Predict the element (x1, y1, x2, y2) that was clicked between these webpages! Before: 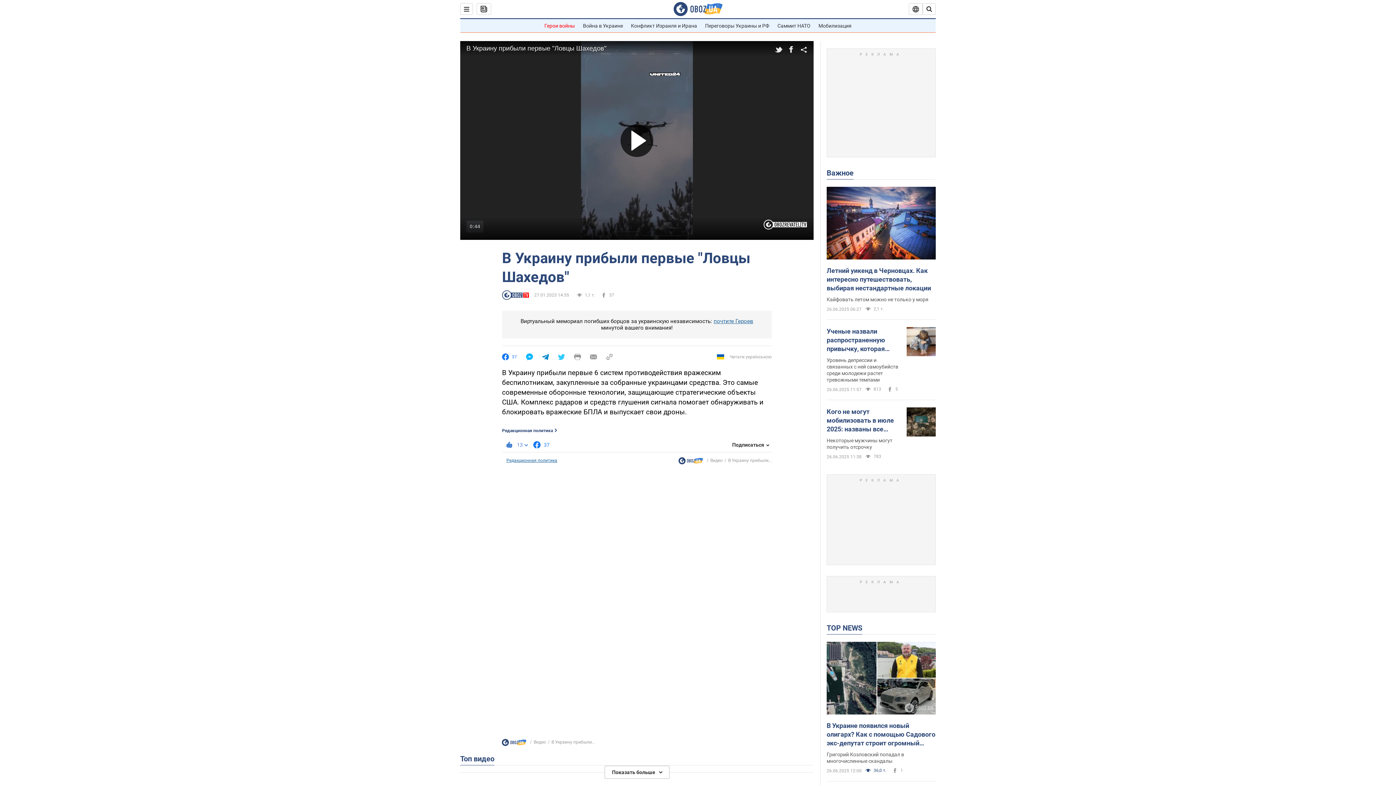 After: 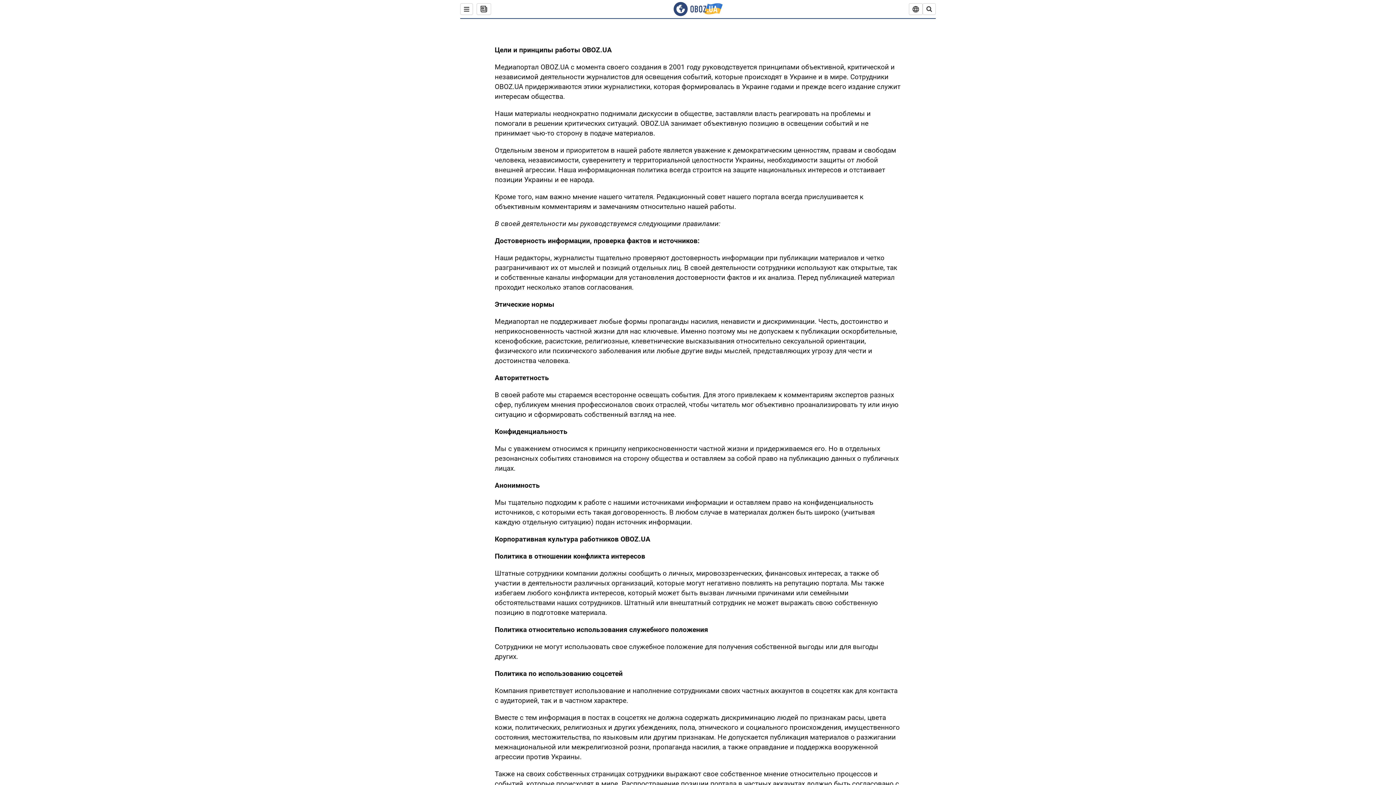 Action: label: Редакционная политика bbox: (502, 427, 559, 433)